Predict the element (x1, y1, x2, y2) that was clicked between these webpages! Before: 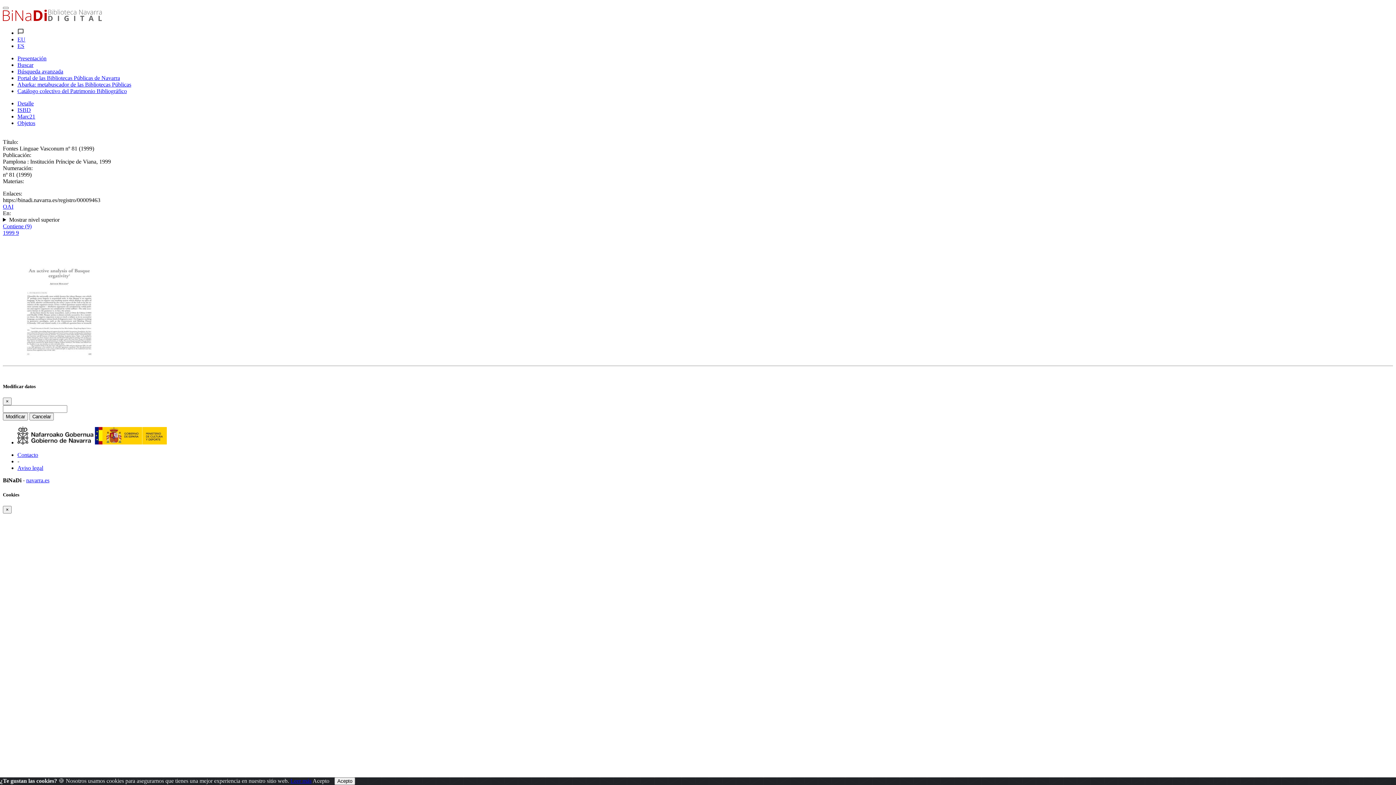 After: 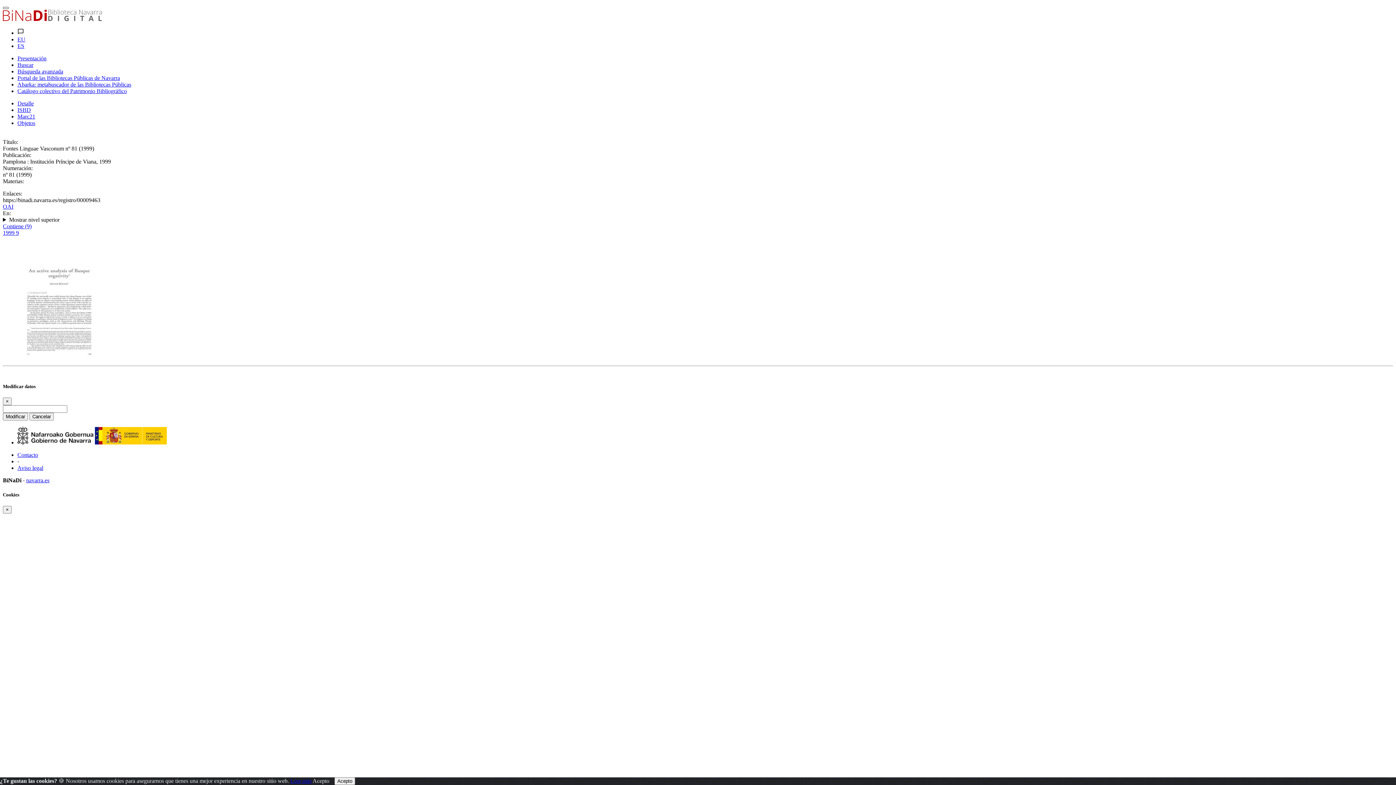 Action: bbox: (2, 6, 8, 9)